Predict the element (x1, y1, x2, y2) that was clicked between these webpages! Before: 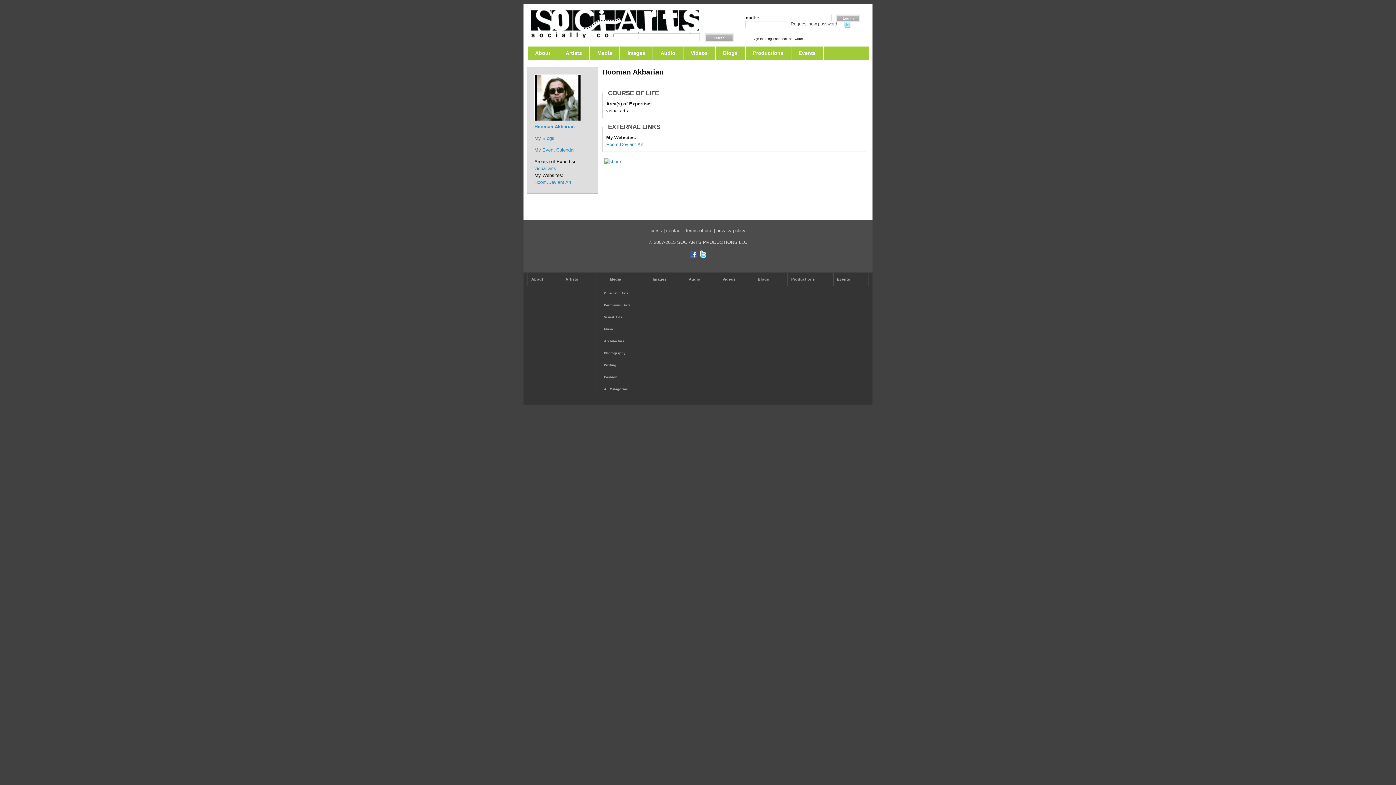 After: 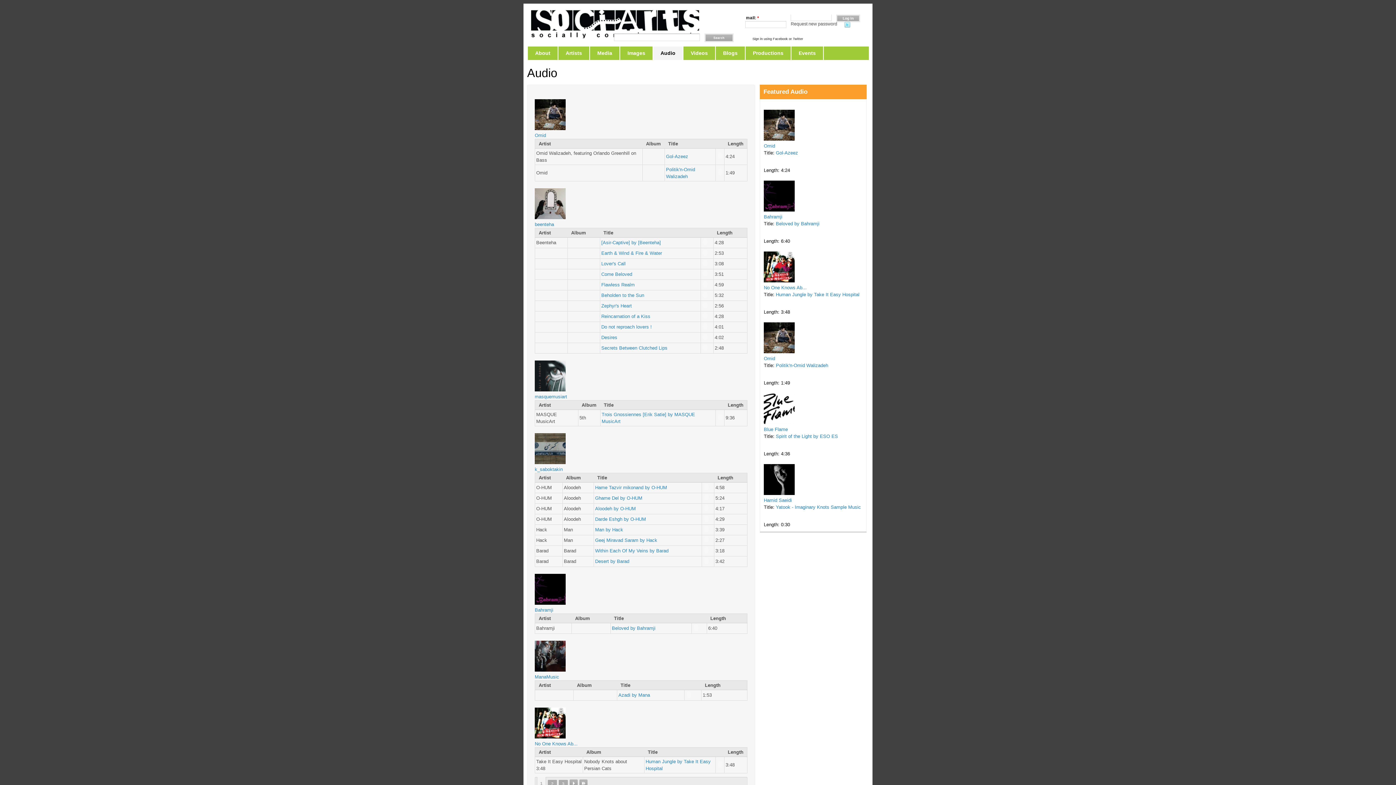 Action: bbox: (685, 272, 718, 285) label: Audio